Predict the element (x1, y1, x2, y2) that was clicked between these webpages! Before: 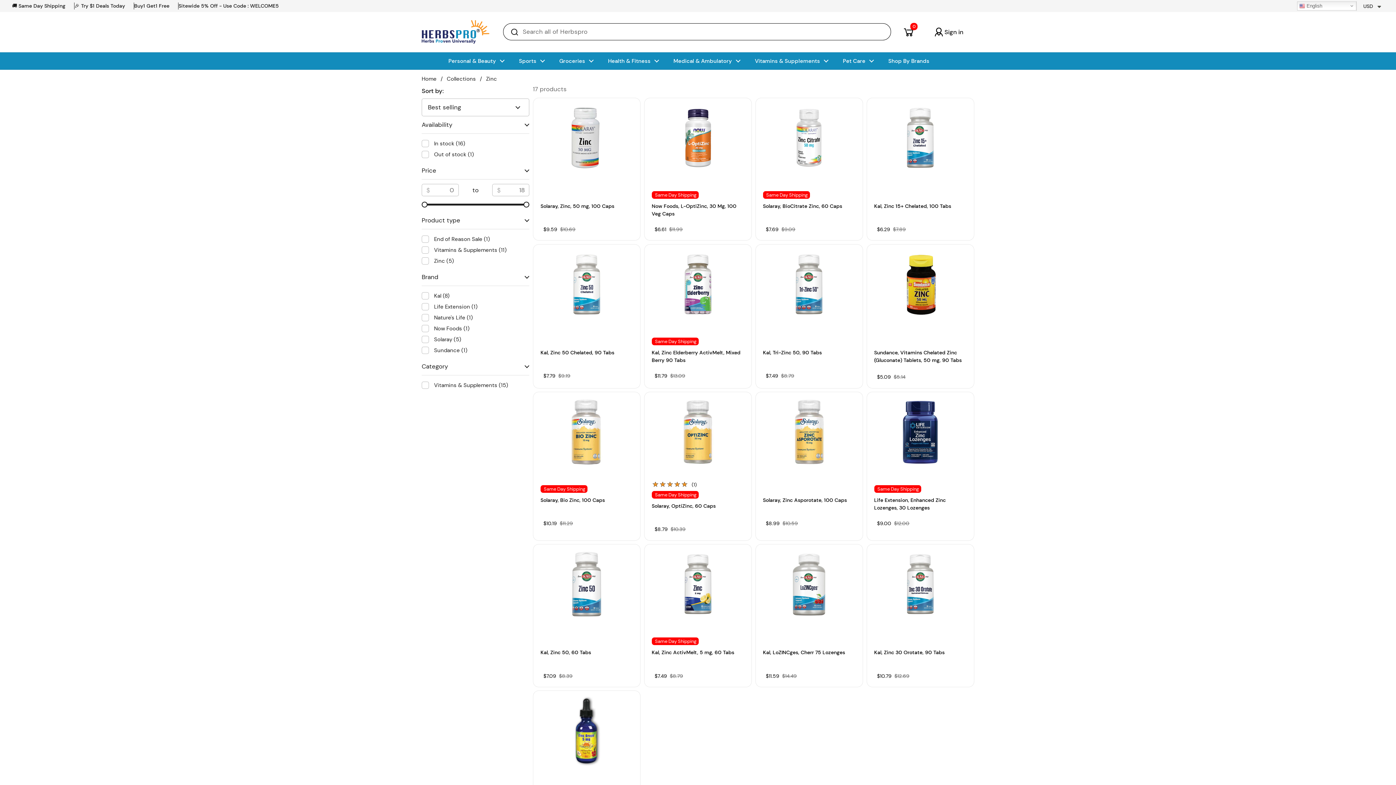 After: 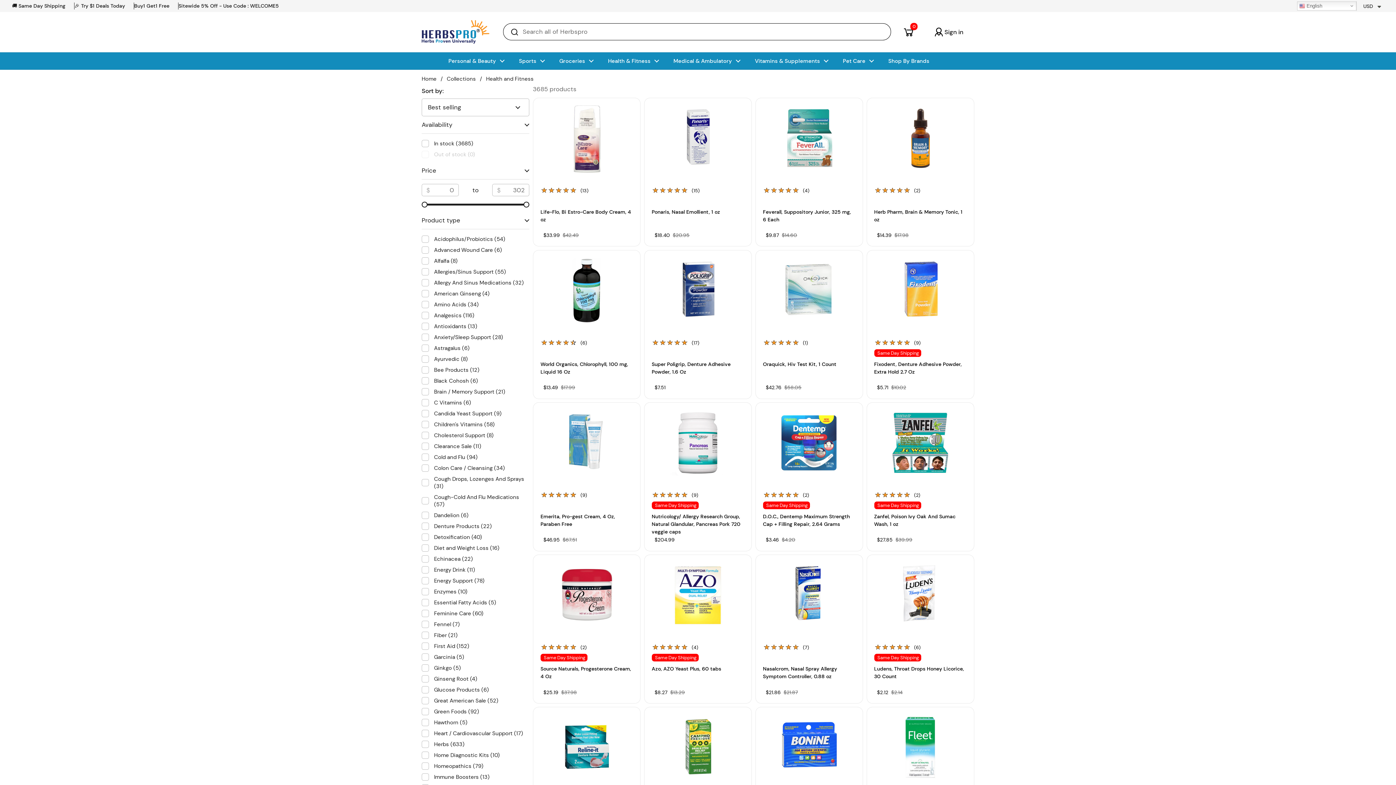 Action: label: Health & Fitness bbox: (600, 52, 666, 69)